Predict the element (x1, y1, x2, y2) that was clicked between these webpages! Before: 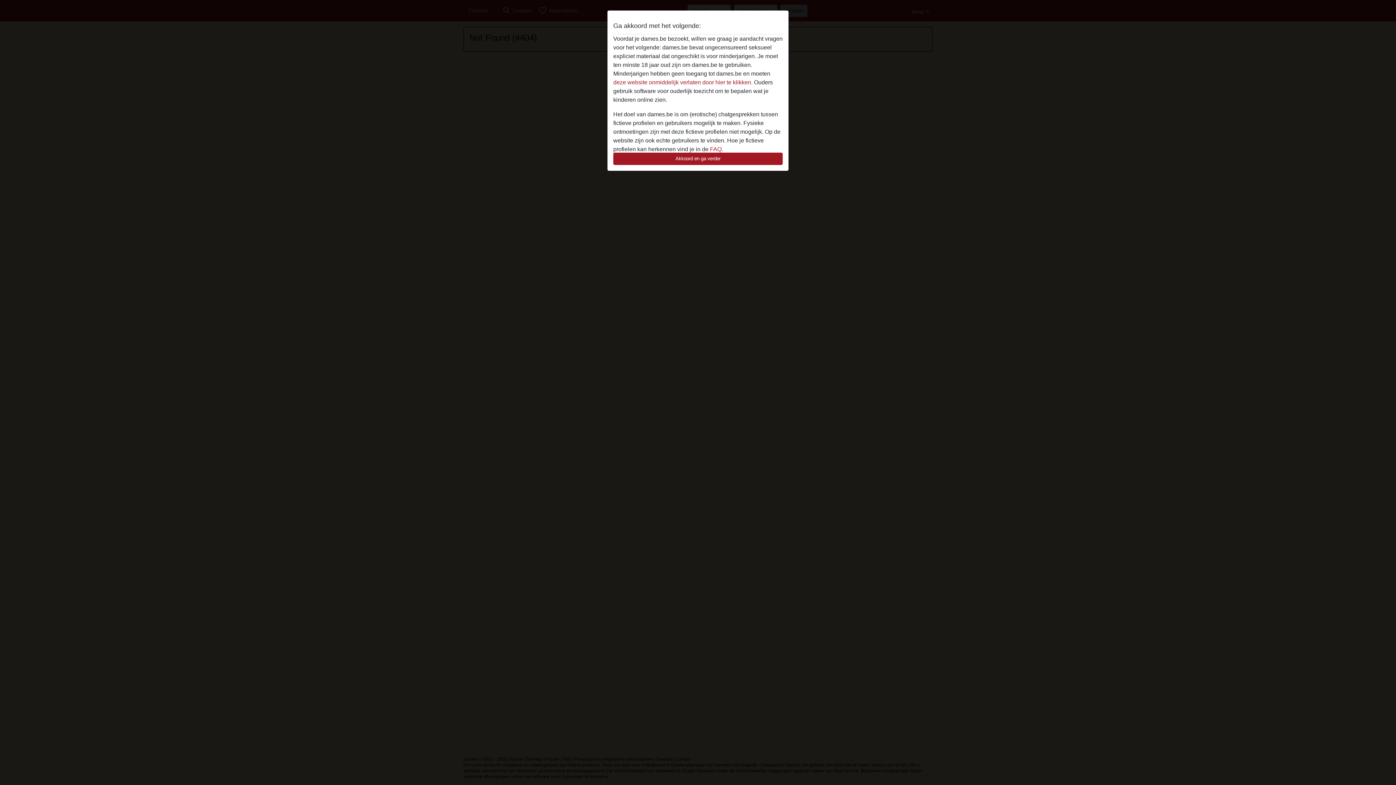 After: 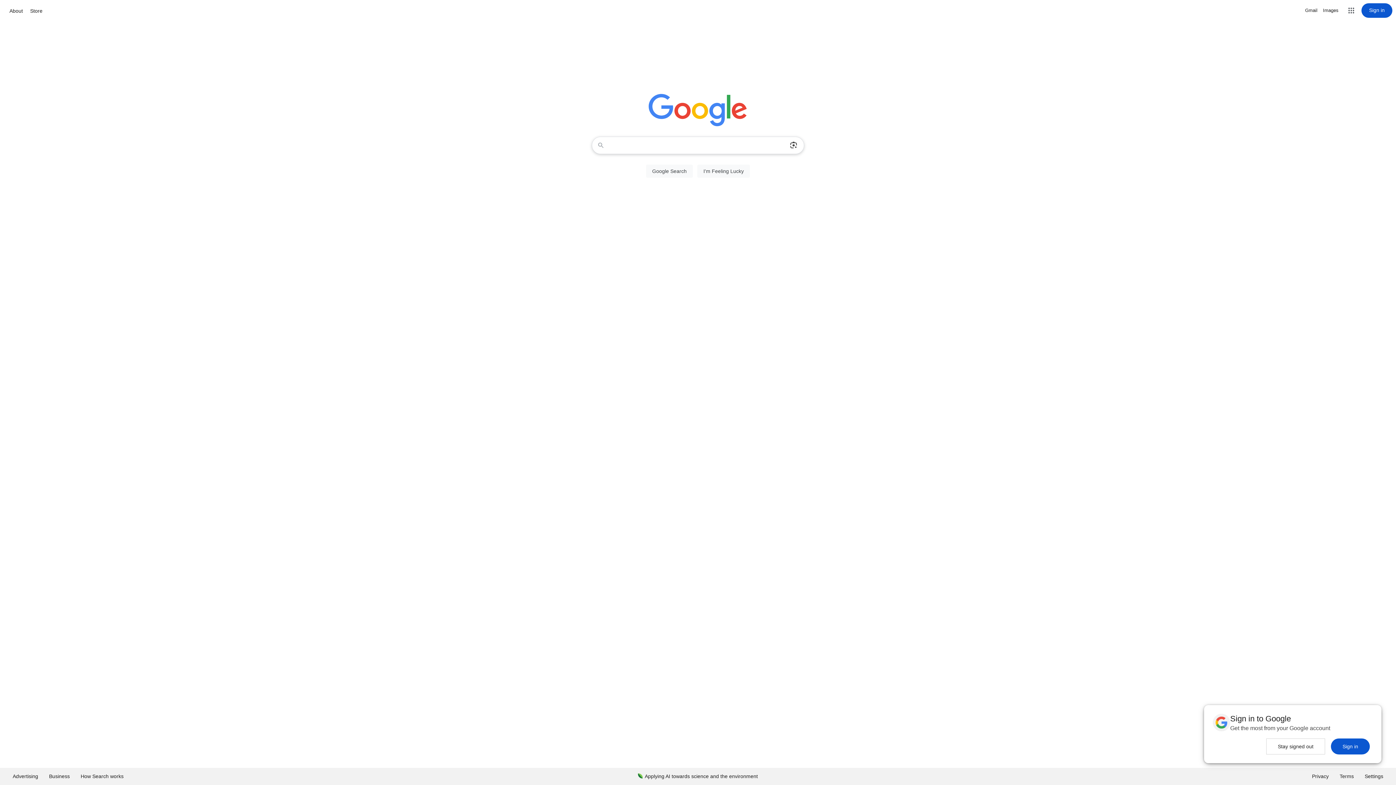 Action: label: deze website onmiddelijk verlaten door hier te klikken. bbox: (613, 79, 752, 85)